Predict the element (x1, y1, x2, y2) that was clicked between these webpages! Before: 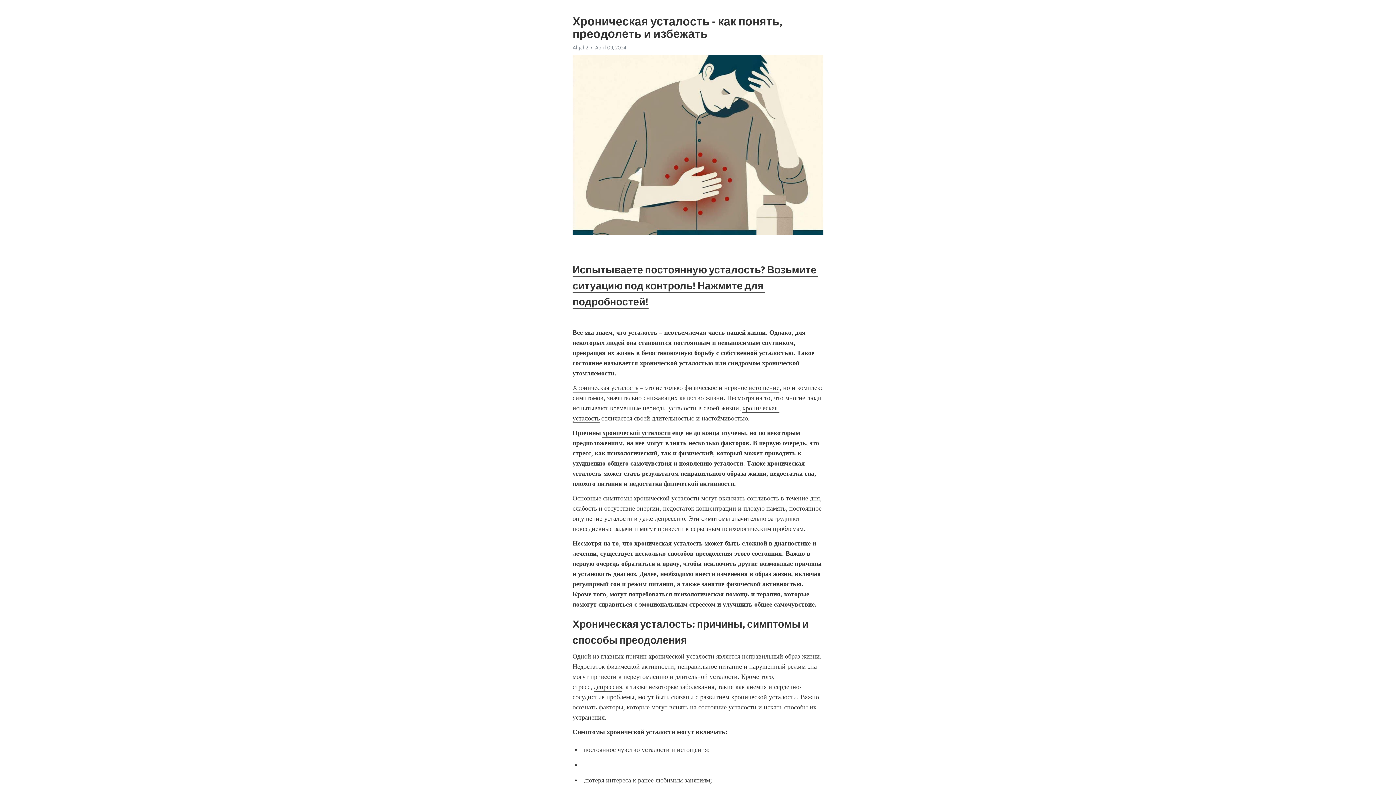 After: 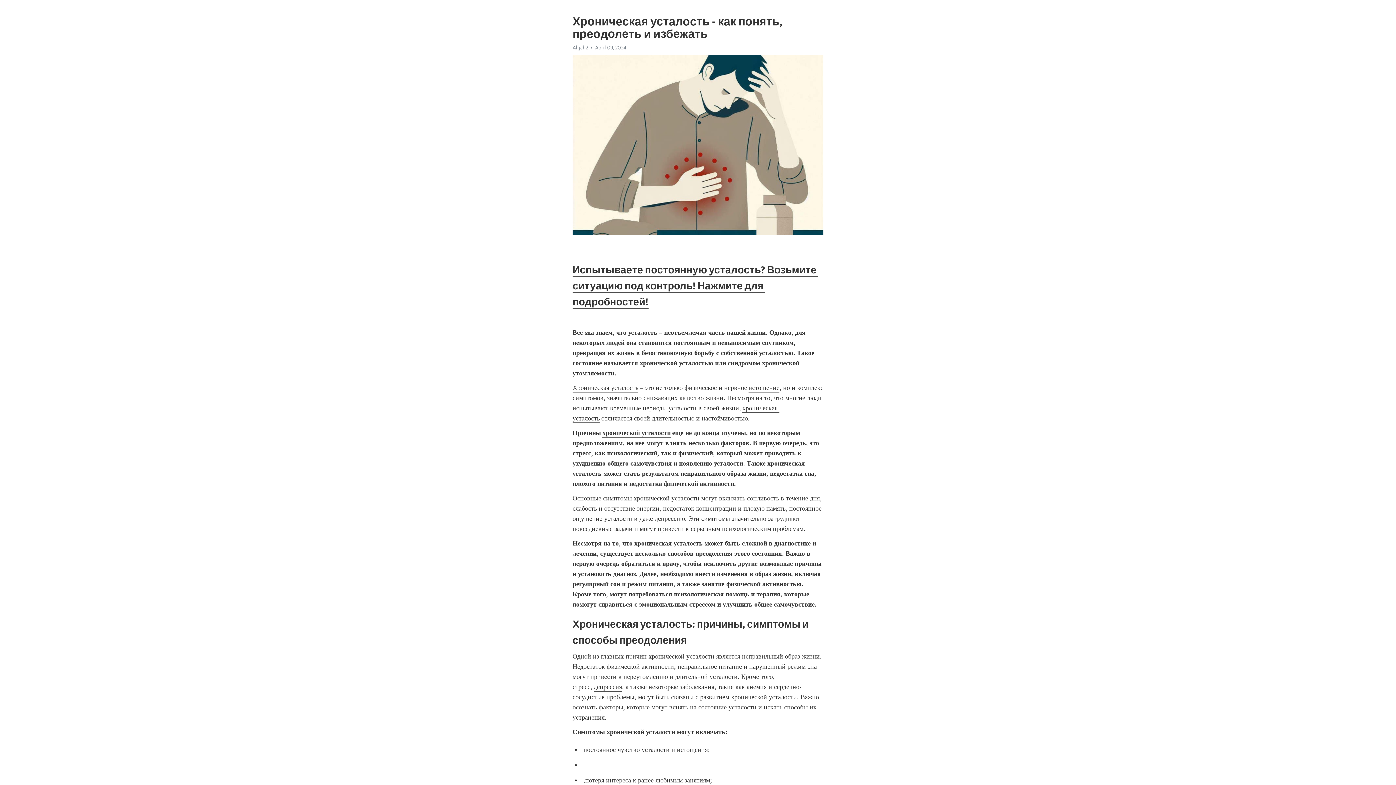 Action: bbox: (572, 263, 818, 309) label: Испытываете постоянную усталость? Возьмите ситуацию под контроль! Нажмите для подробностей!